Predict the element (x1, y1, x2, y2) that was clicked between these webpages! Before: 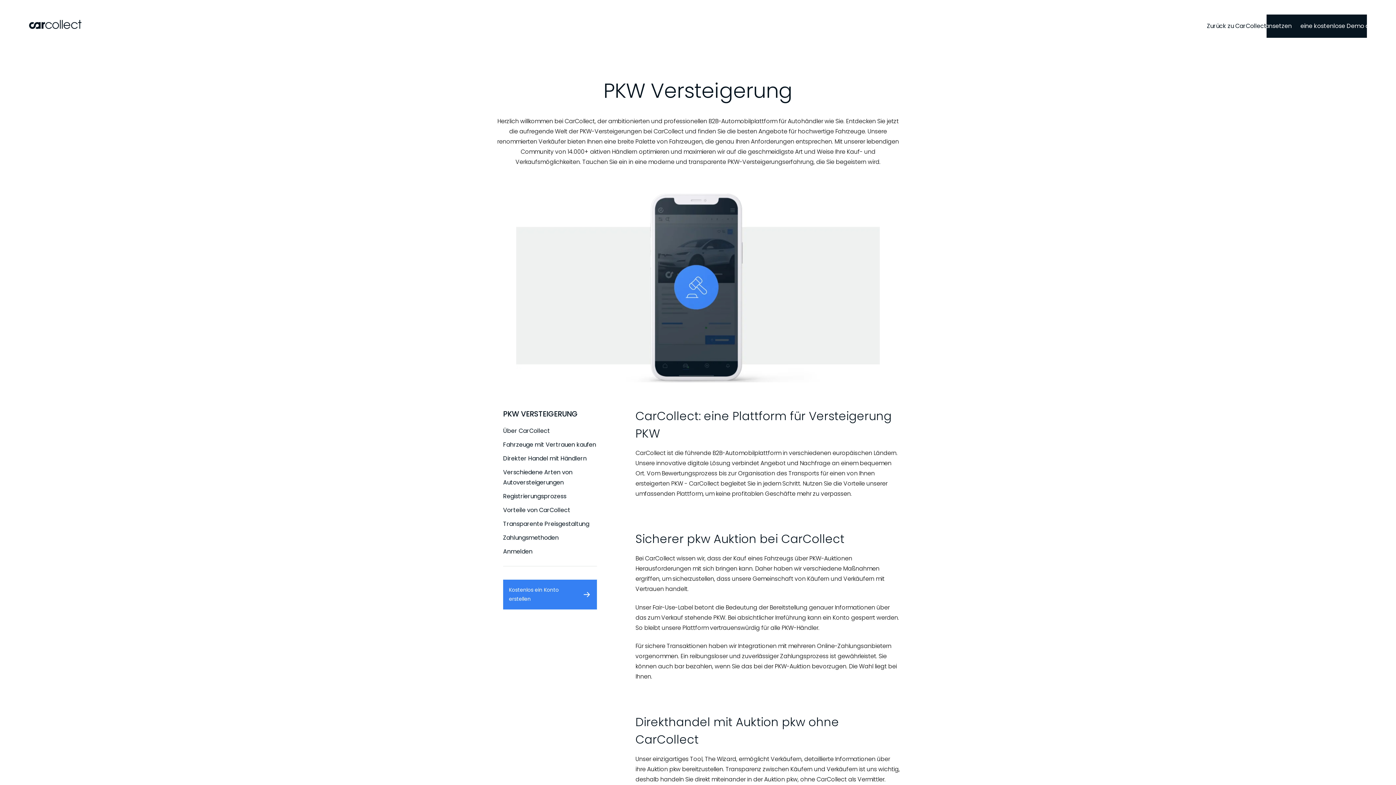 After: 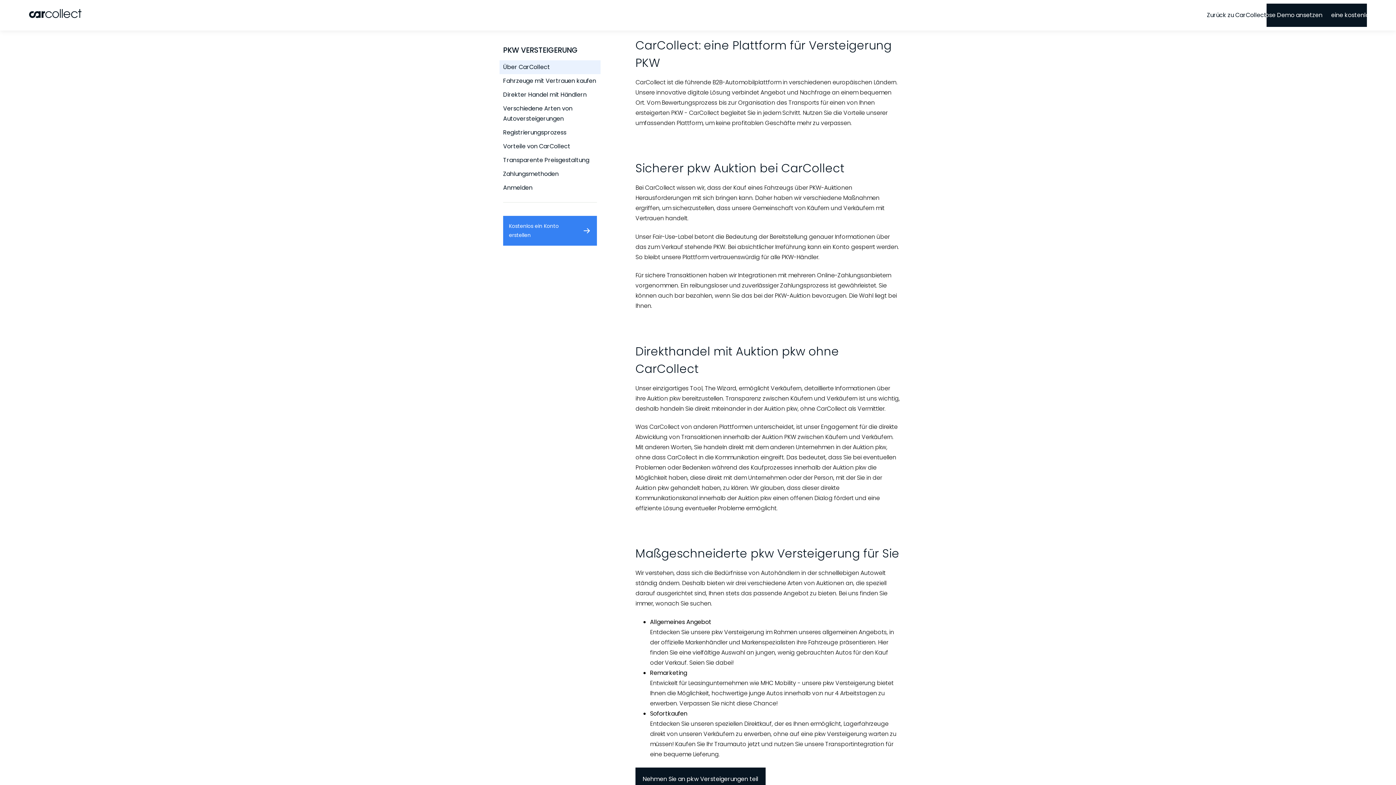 Action: label: Über CarCollect bbox: (499, 424, 600, 438)